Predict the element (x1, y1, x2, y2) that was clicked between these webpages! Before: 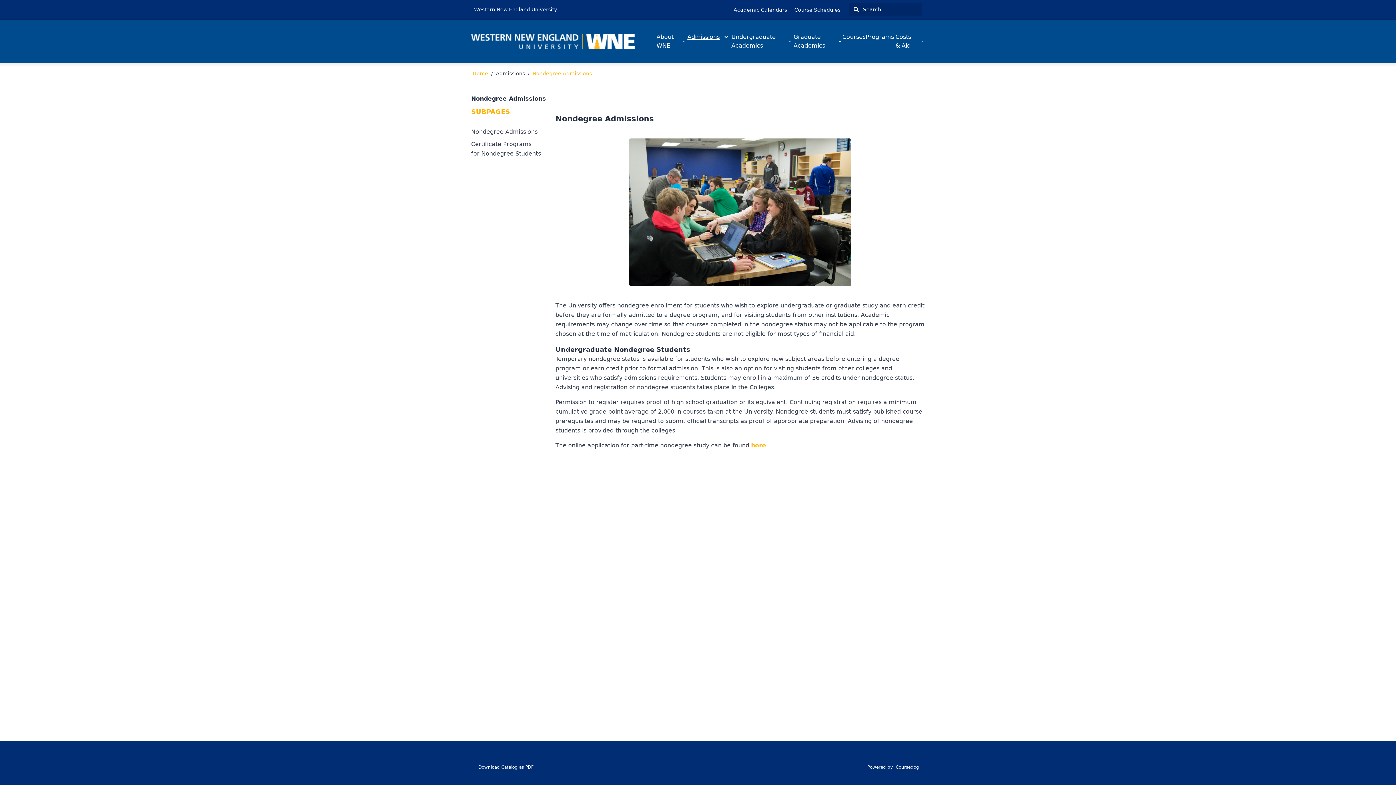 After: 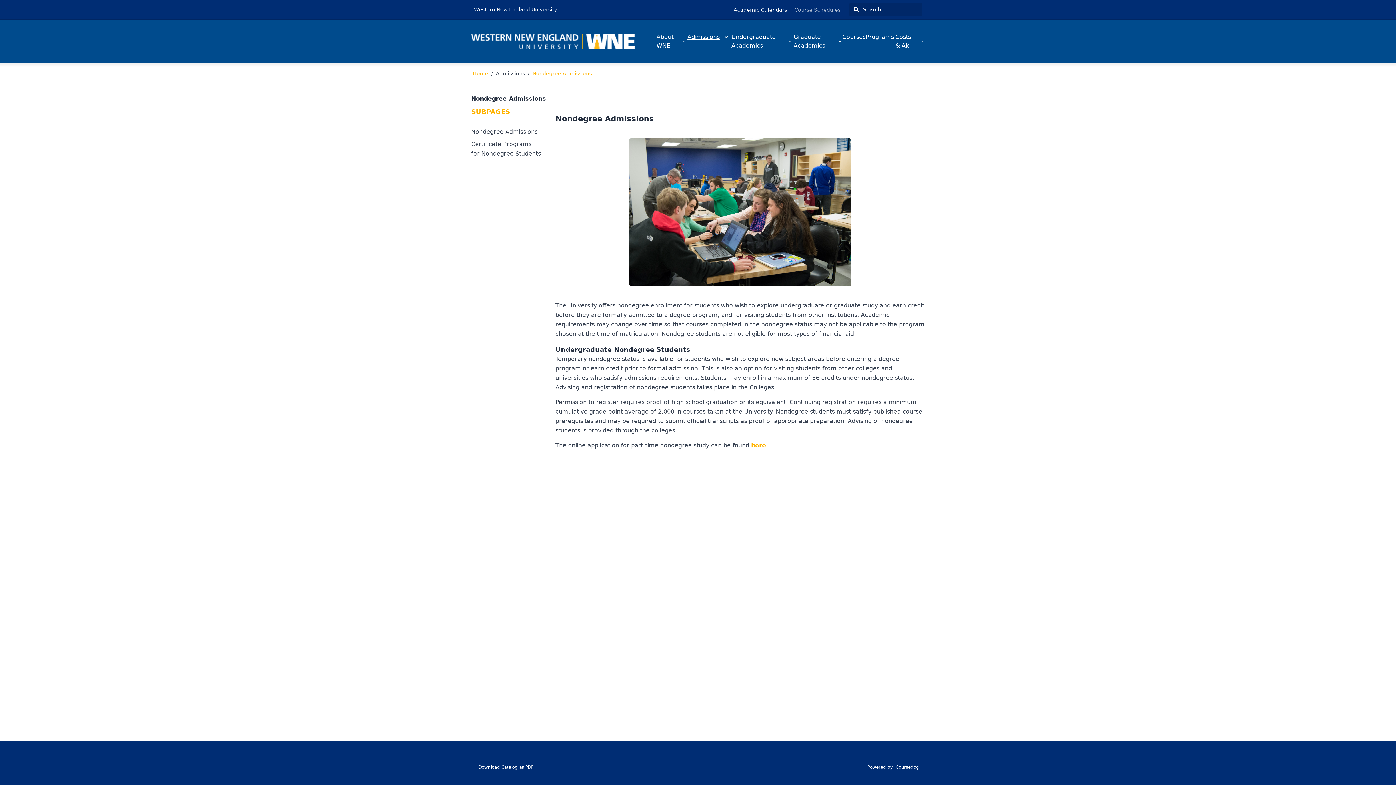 Action: label: Course Schedules bbox: (794, 5, 840, 14)